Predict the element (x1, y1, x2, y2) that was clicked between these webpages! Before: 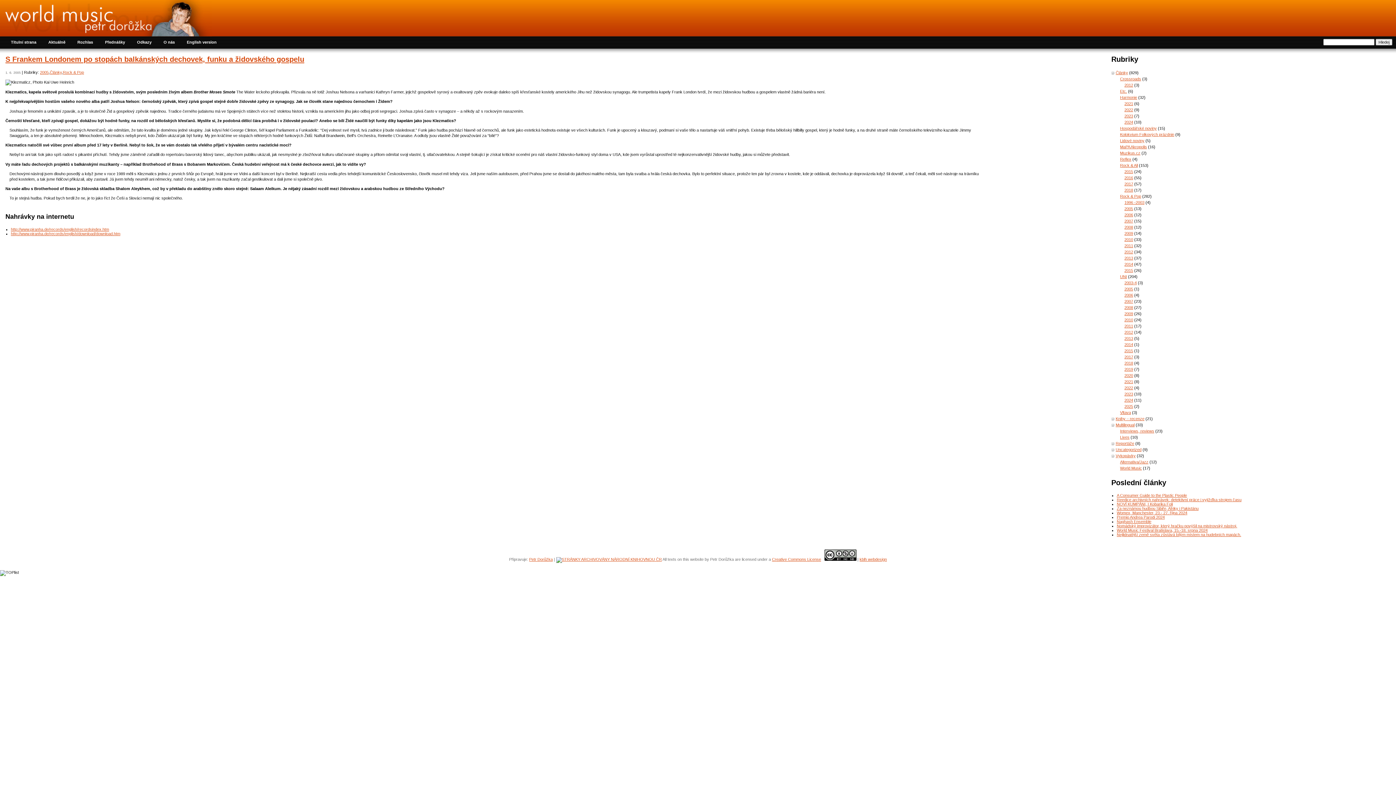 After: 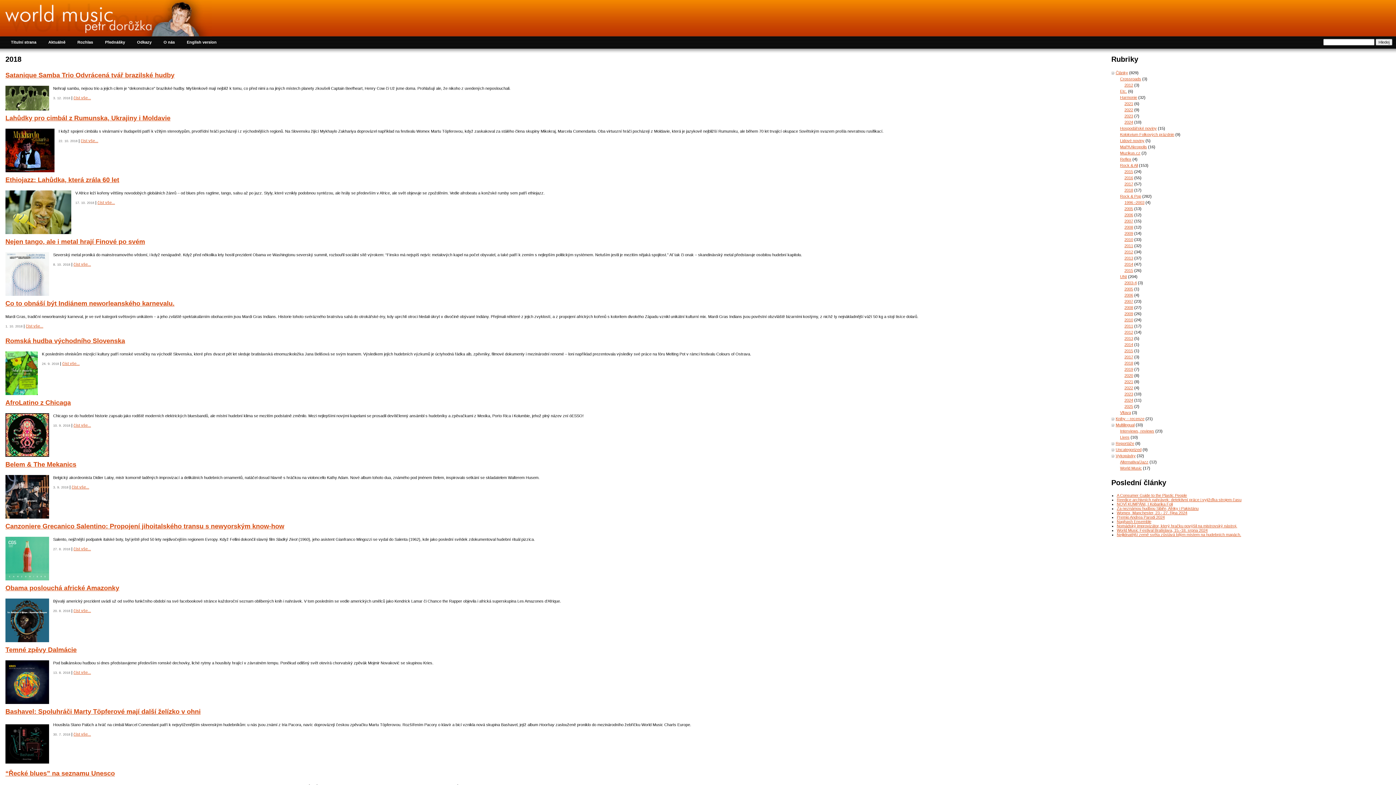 Action: label: 2018 bbox: (1124, 187, 1133, 192)